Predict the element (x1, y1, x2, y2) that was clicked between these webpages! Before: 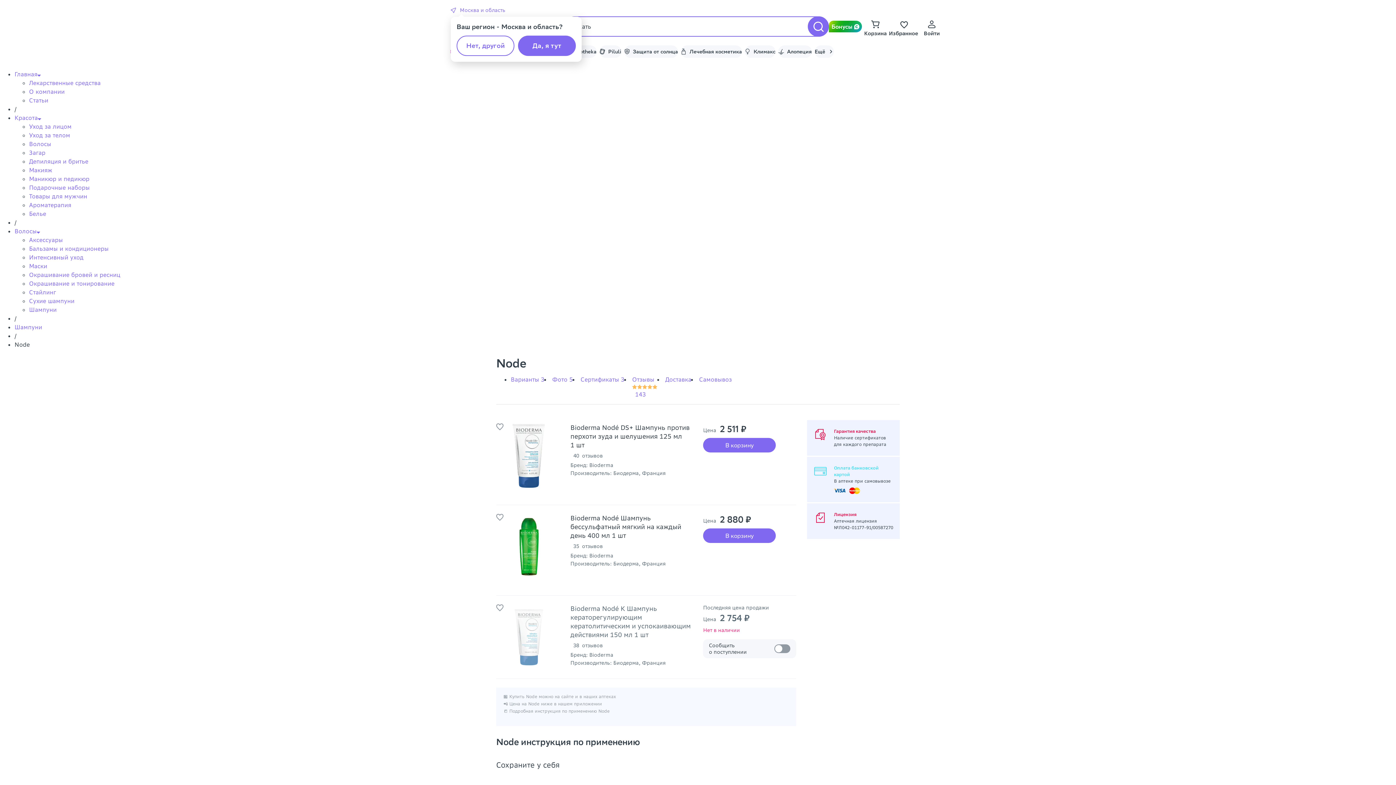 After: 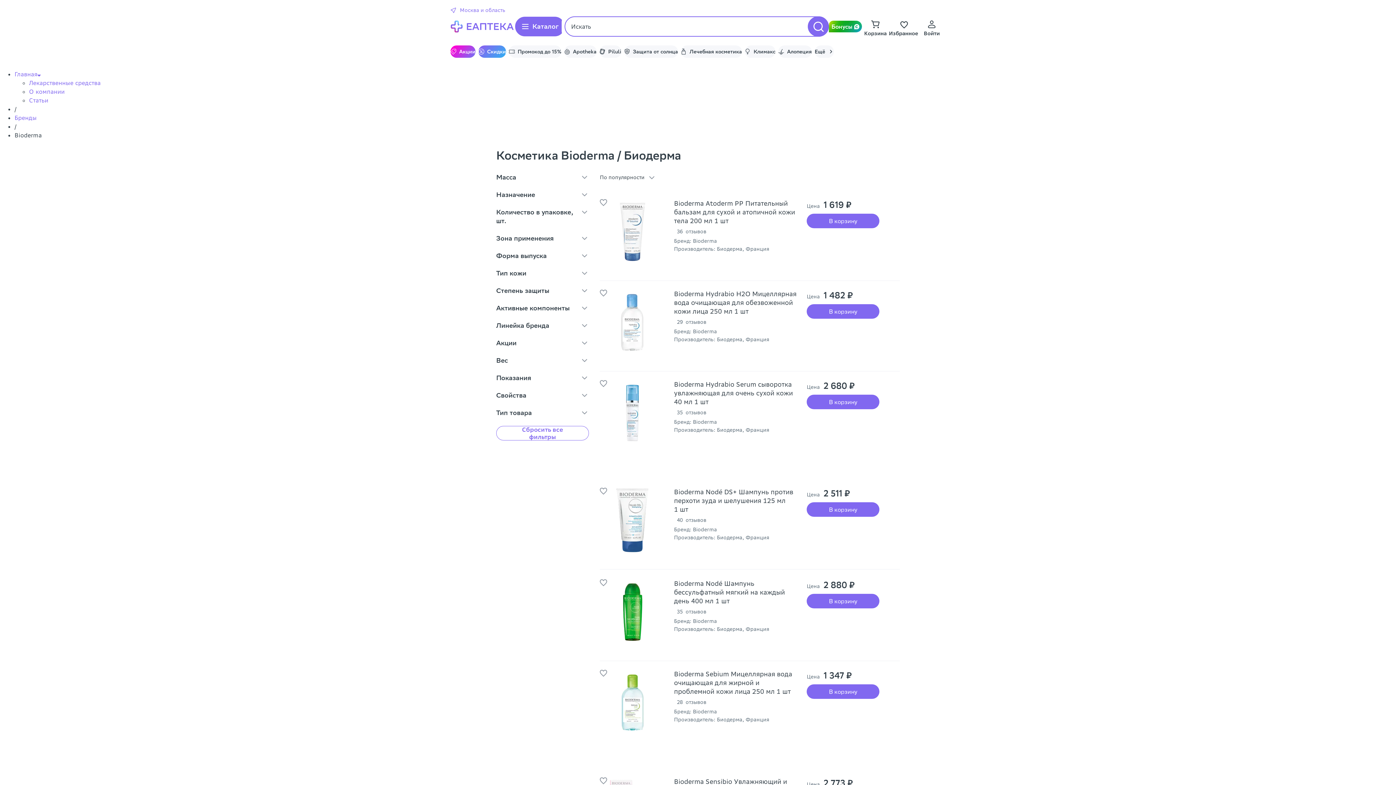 Action: bbox: (589, 552, 613, 559) label: Bioderma